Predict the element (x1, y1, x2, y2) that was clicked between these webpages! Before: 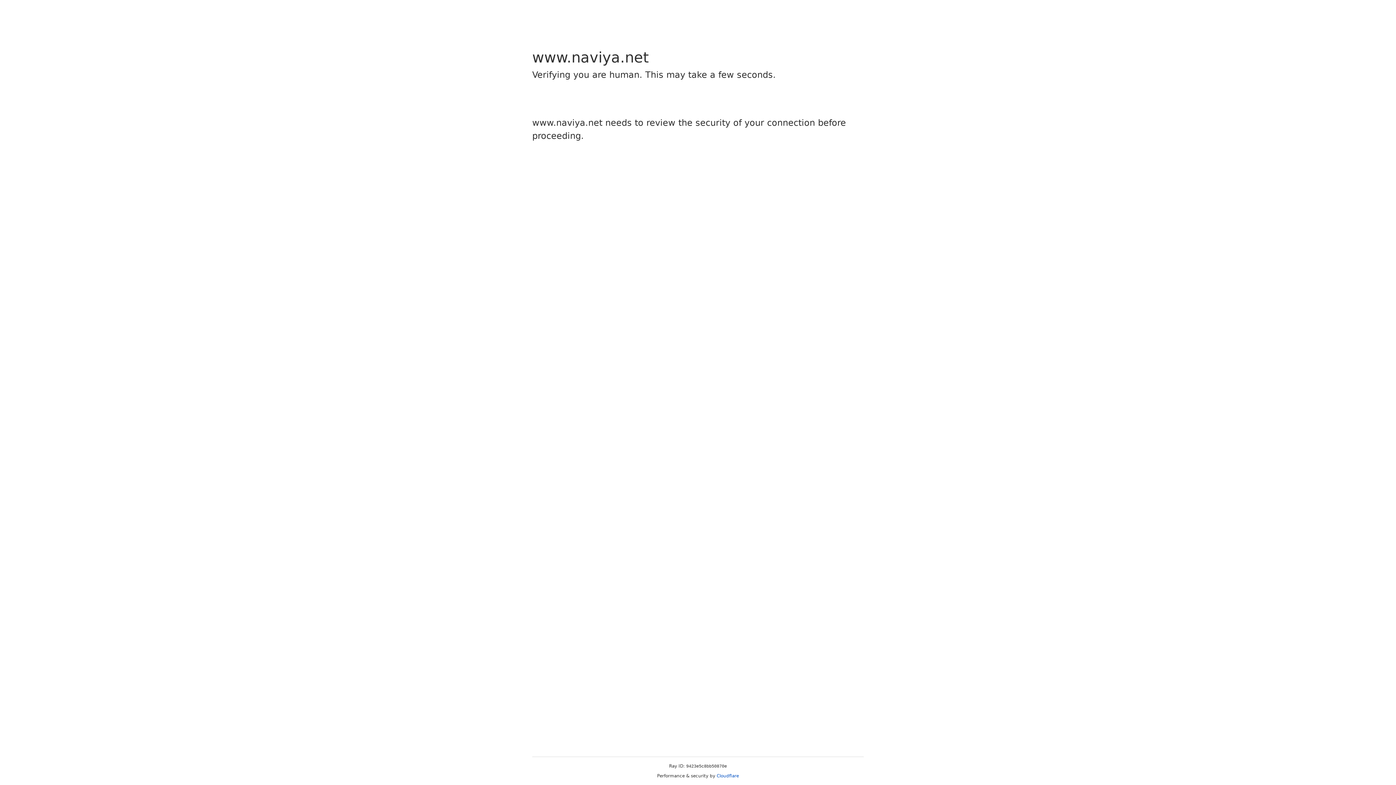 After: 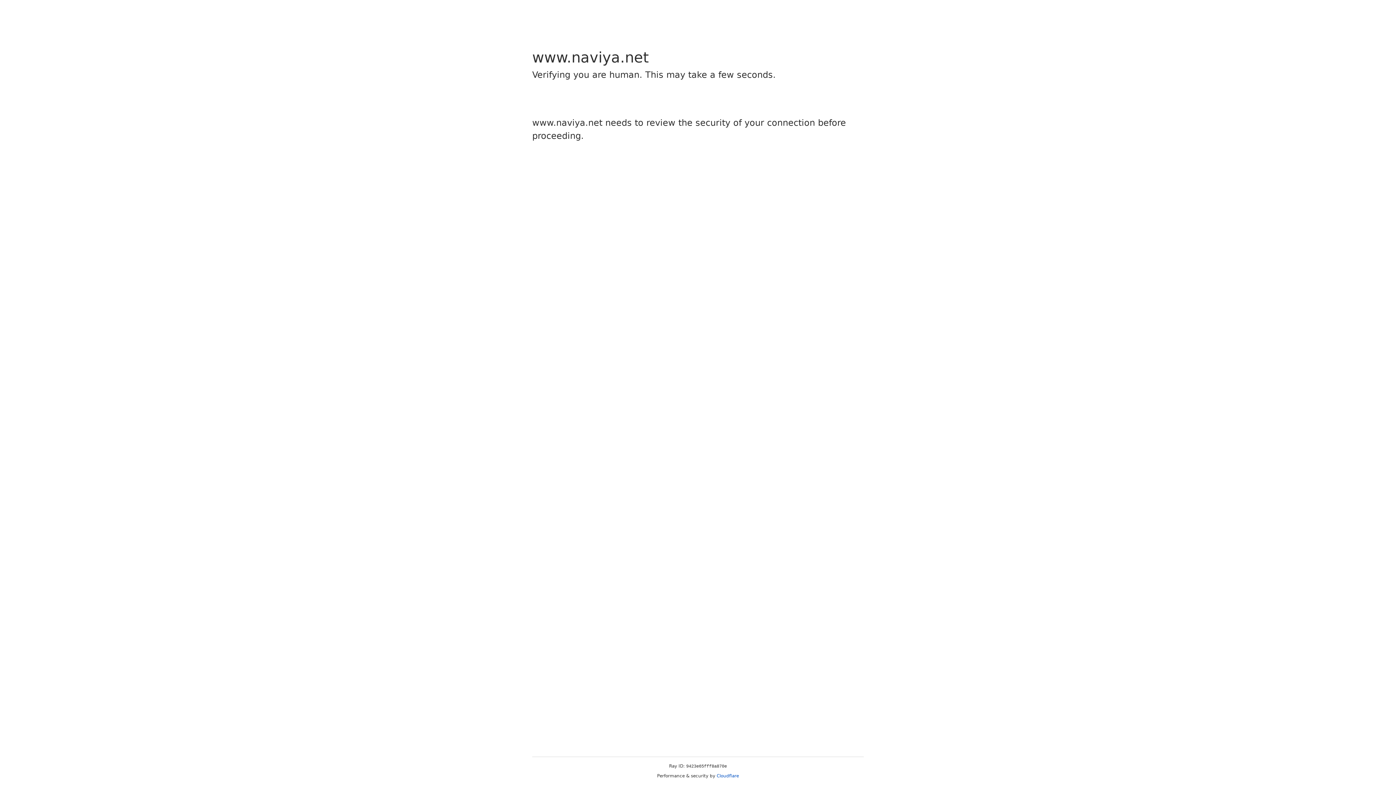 Action: bbox: (716, 773, 739, 778) label: Cloudflare